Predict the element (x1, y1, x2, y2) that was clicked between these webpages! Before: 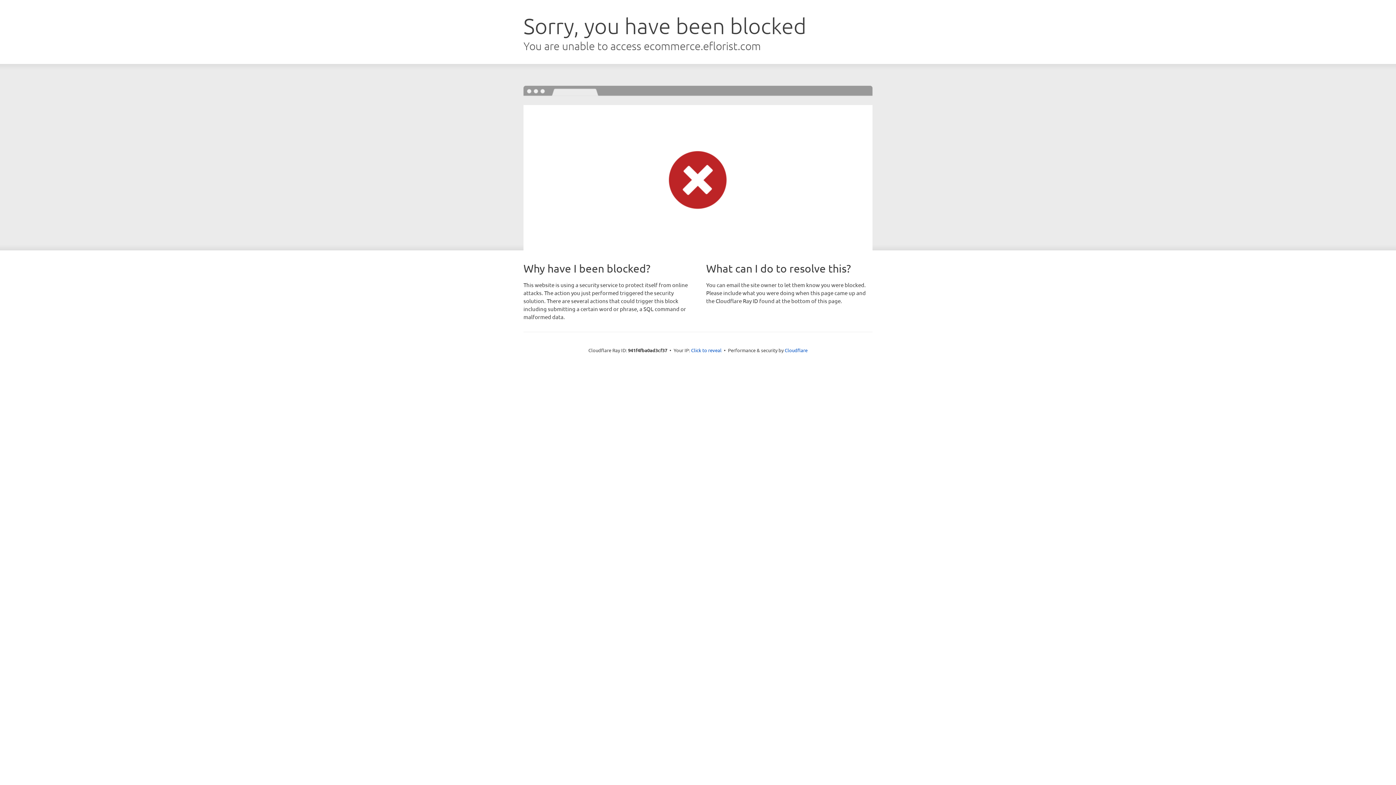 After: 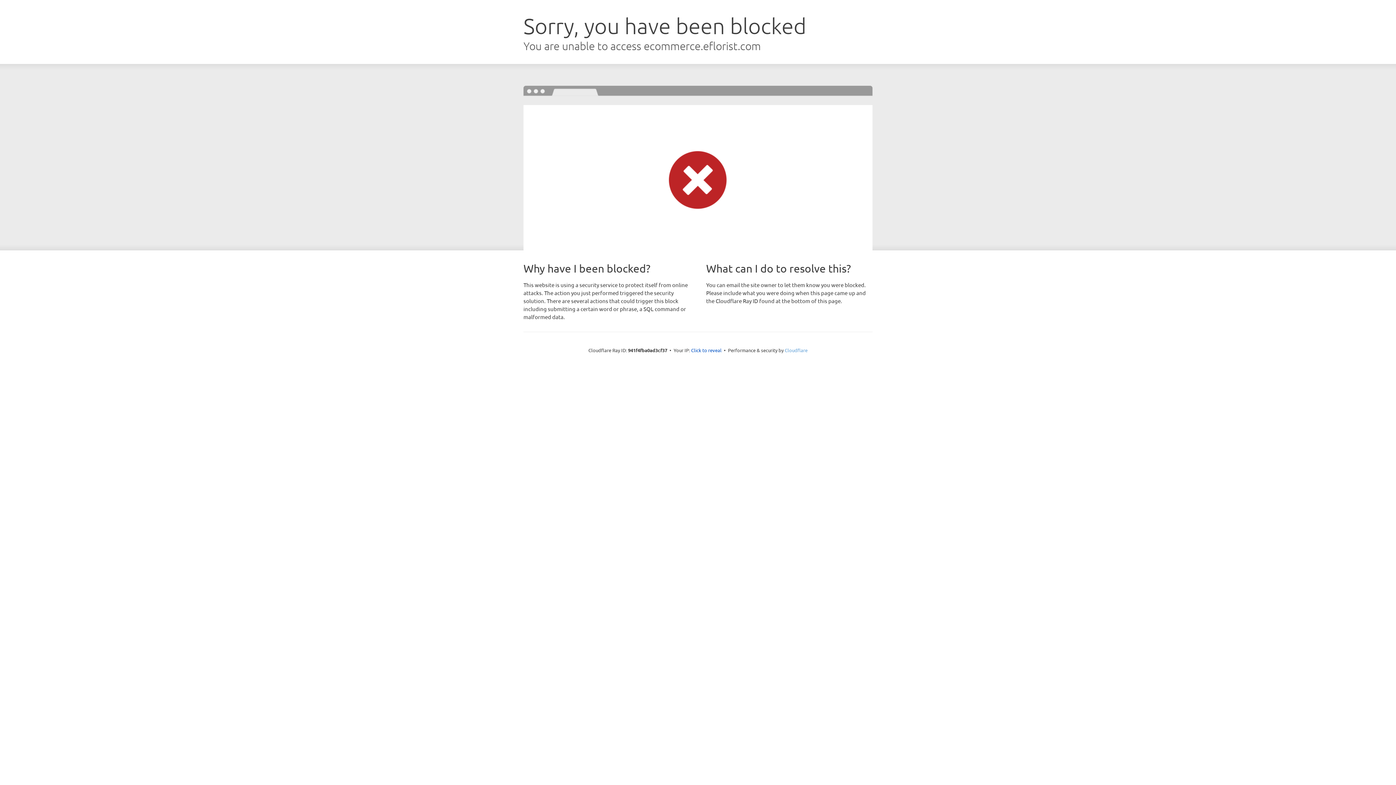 Action: bbox: (784, 347, 807, 353) label: Cloudflare